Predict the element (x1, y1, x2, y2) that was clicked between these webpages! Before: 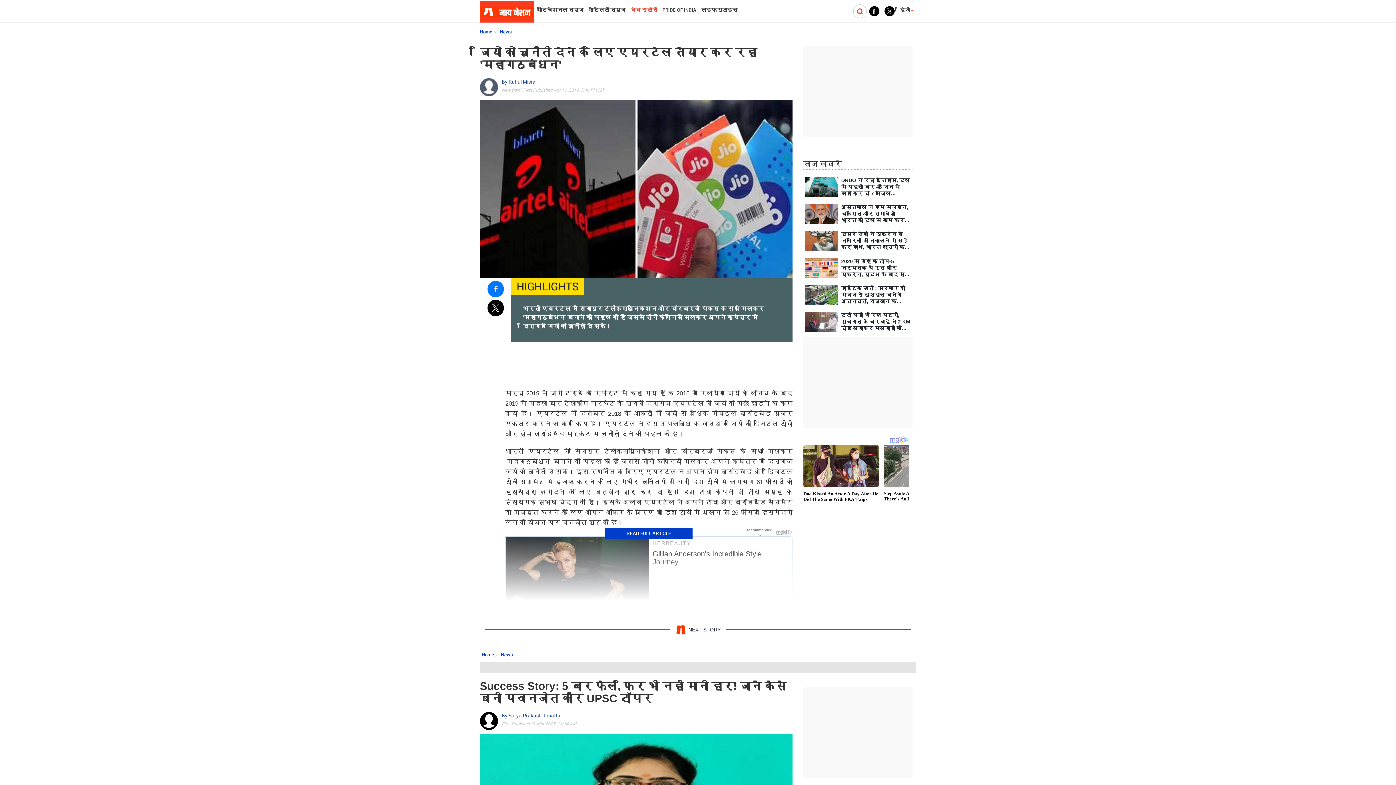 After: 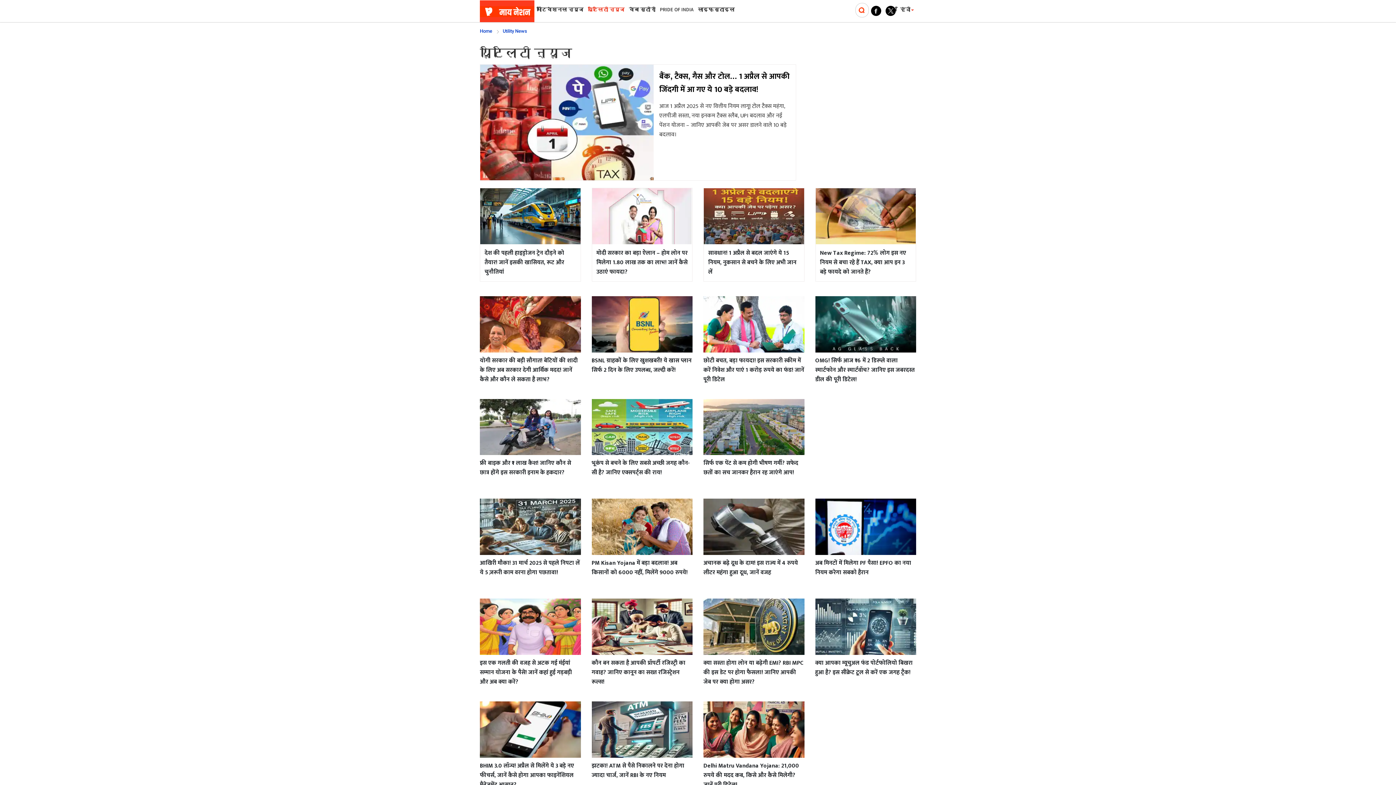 Action: bbox: (588, 2, 626, 17) label: यूटिलिटी न्यूज